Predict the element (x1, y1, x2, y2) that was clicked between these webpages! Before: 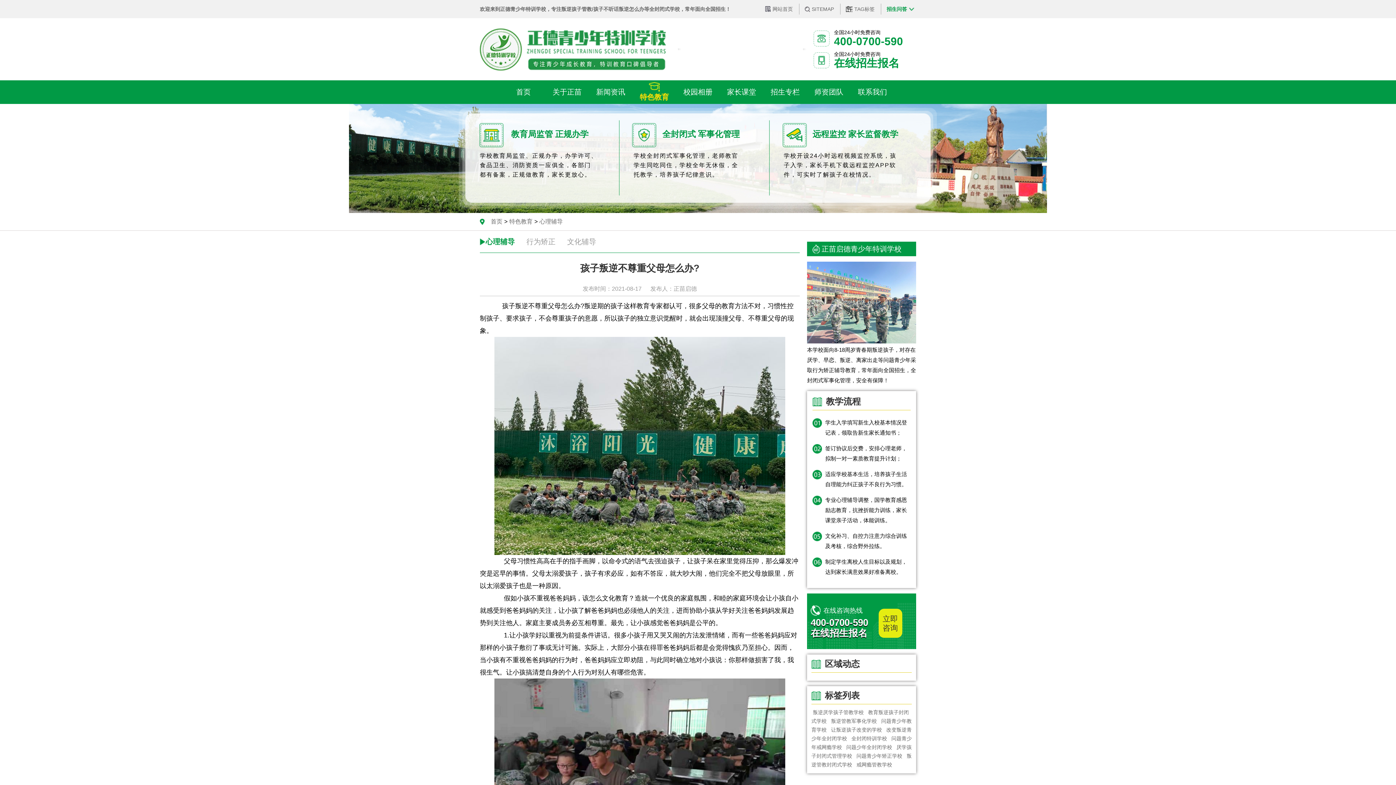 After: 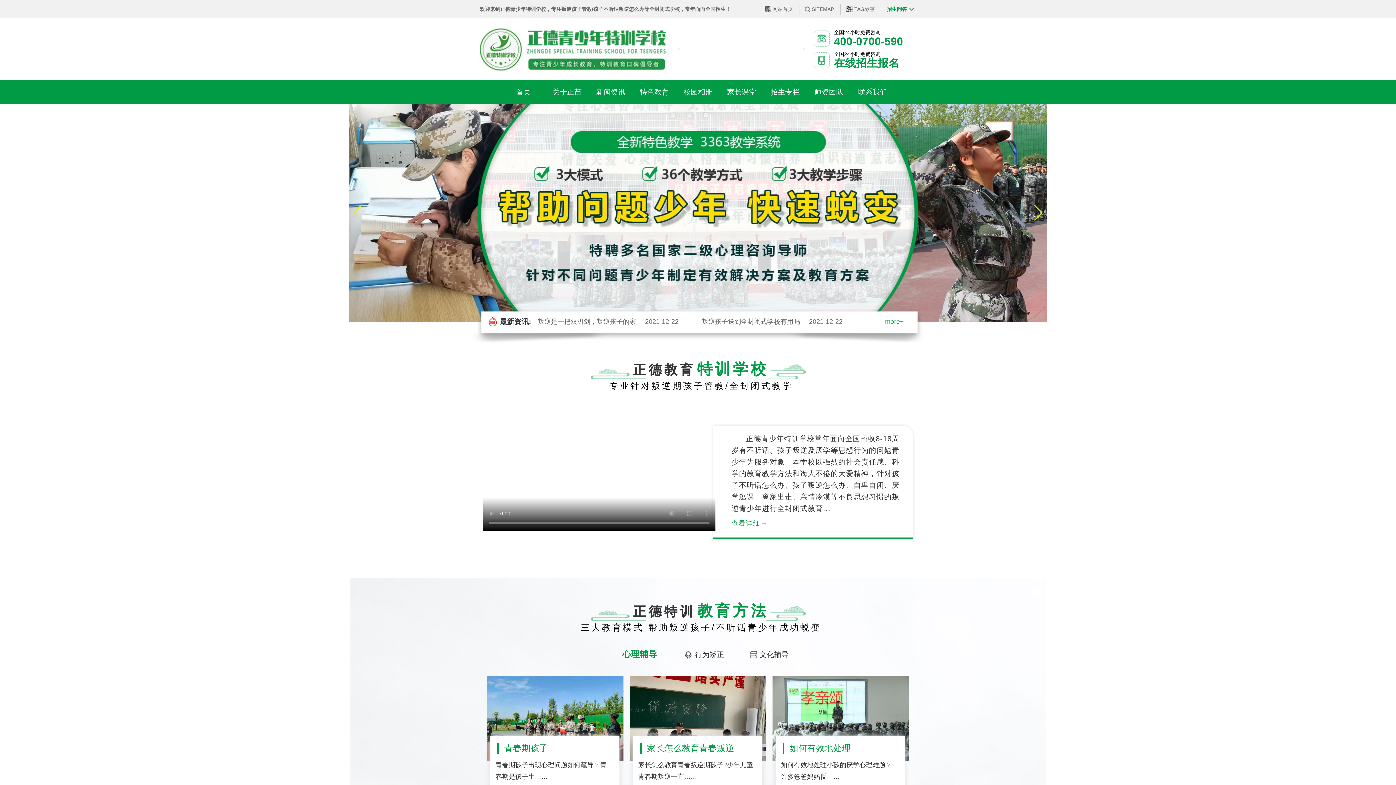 Action: bbox: (480, 25, 669, 73)